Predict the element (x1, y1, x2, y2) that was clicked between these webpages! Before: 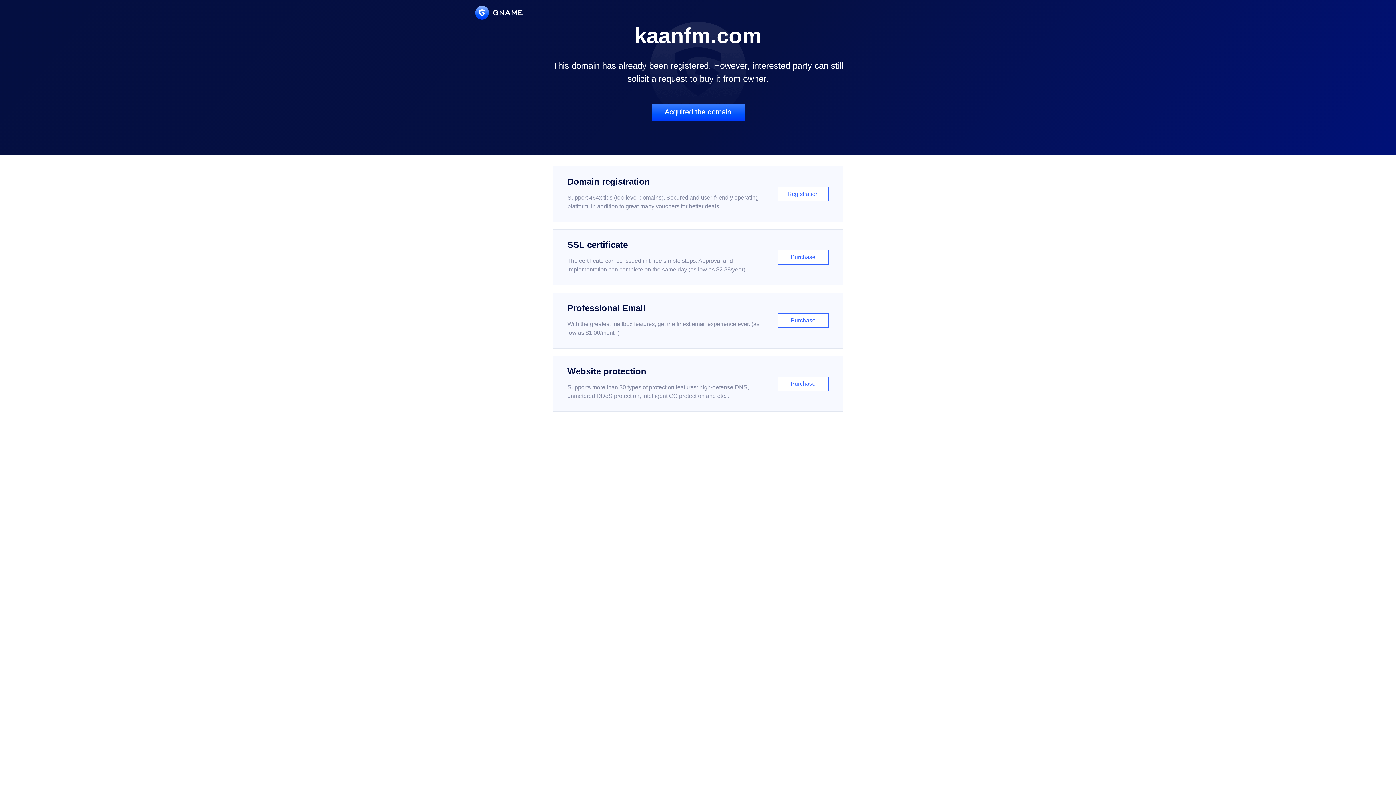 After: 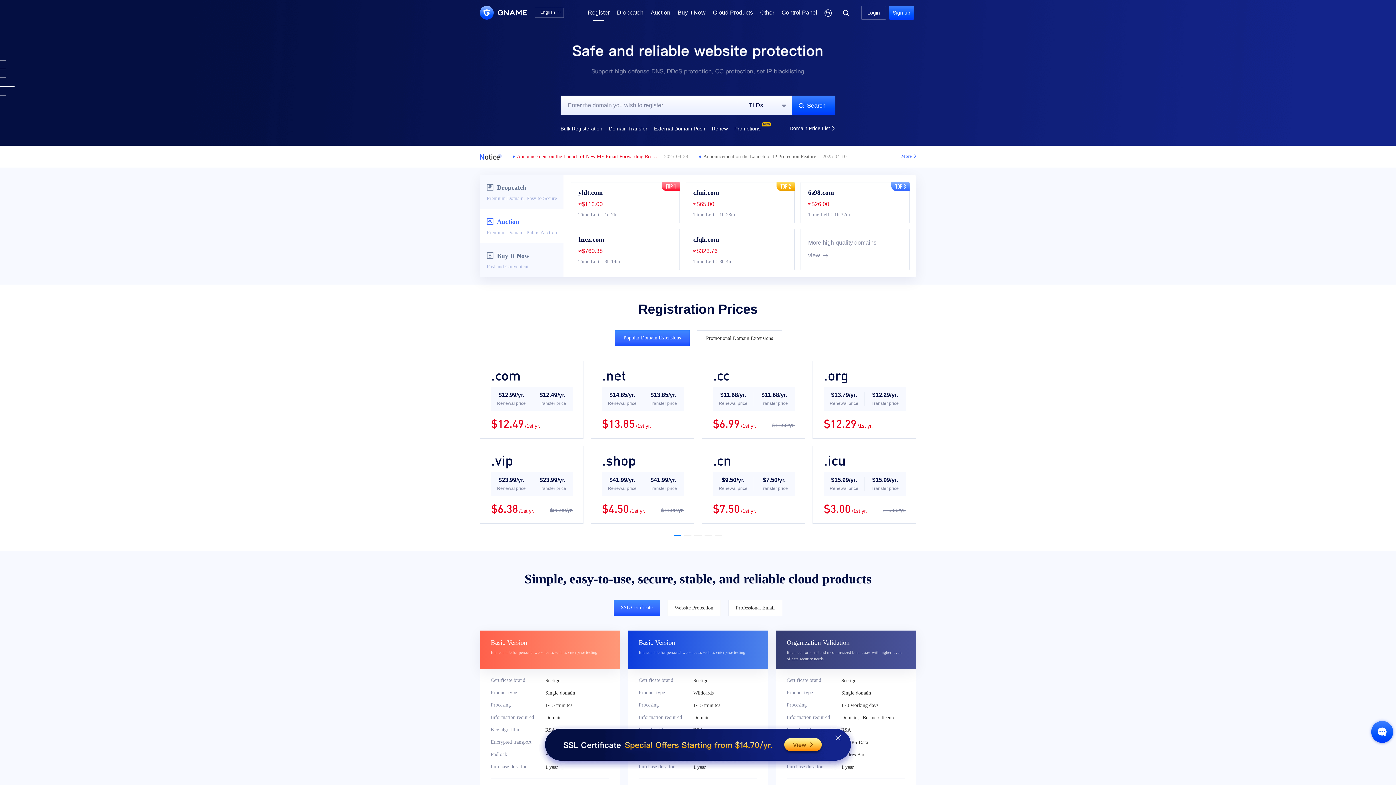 Action: bbox: (552, 166, 843, 222) label: Domain registration

Support 464x tlds (top-level domains). Secured and user-friendly operating platform, in addition to great many vouchers for better deals.

Registration